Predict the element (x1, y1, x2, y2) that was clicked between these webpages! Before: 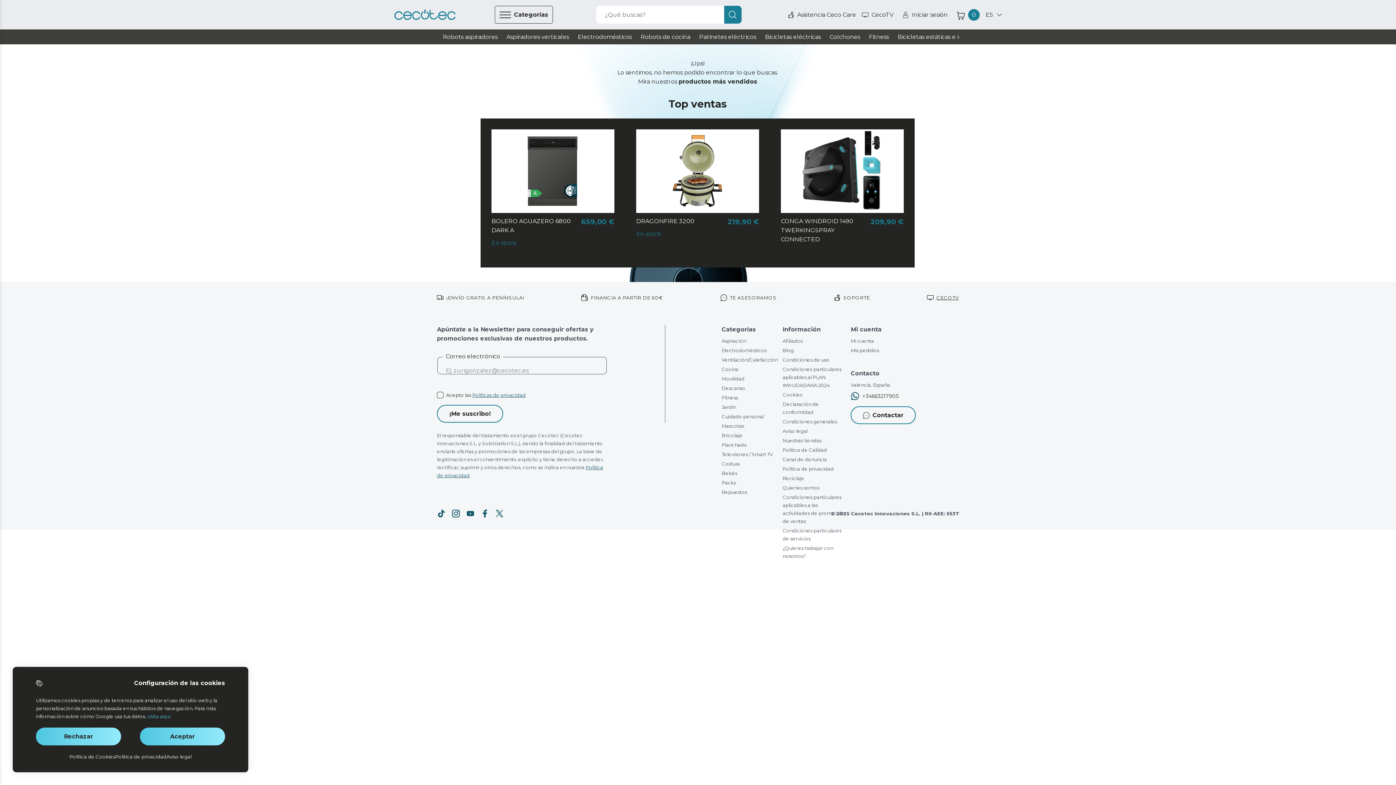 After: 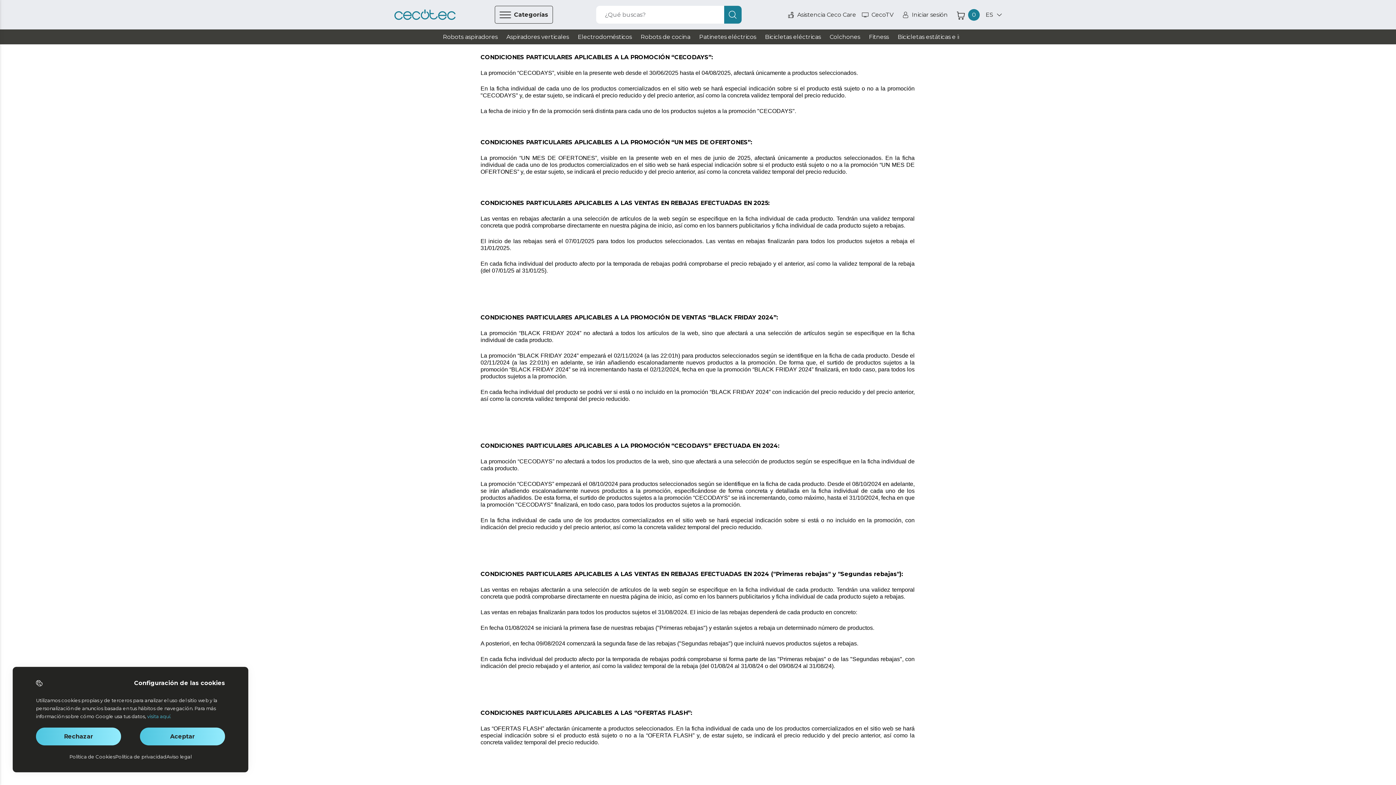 Action: bbox: (782, 493, 846, 525) label: Condiciones particulares aplicables a las actividades de promoción de ventas